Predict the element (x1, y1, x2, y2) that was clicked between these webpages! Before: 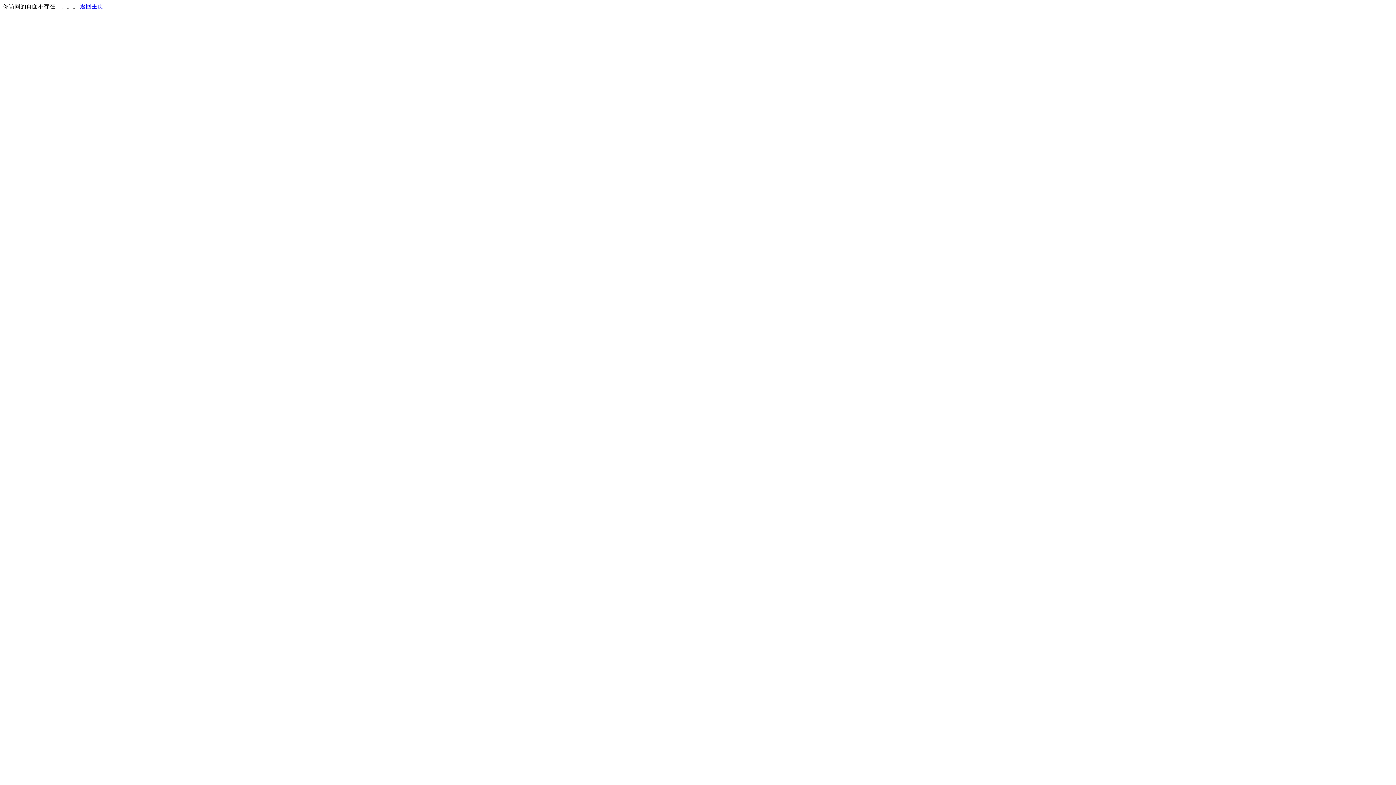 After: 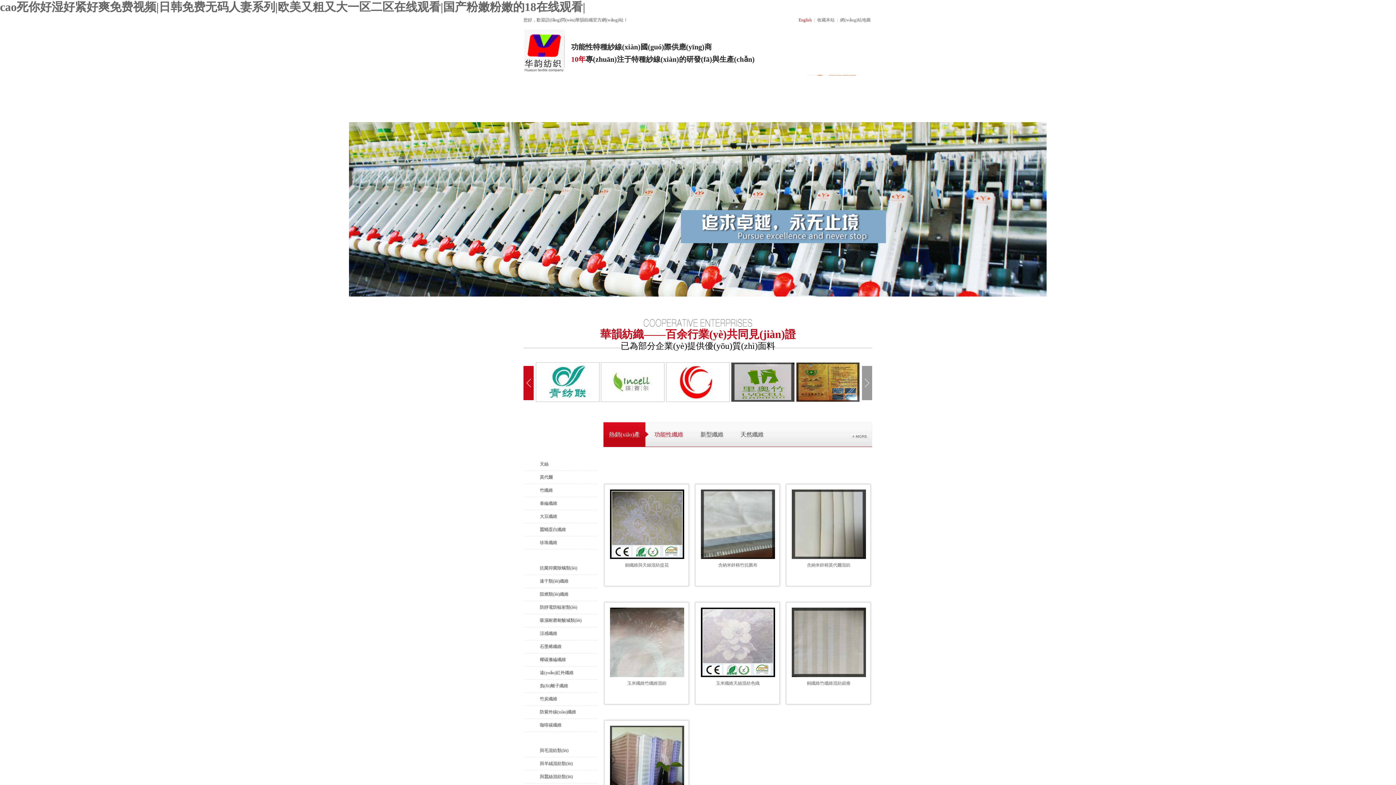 Action: label: 返回主页 bbox: (80, 3, 103, 9)